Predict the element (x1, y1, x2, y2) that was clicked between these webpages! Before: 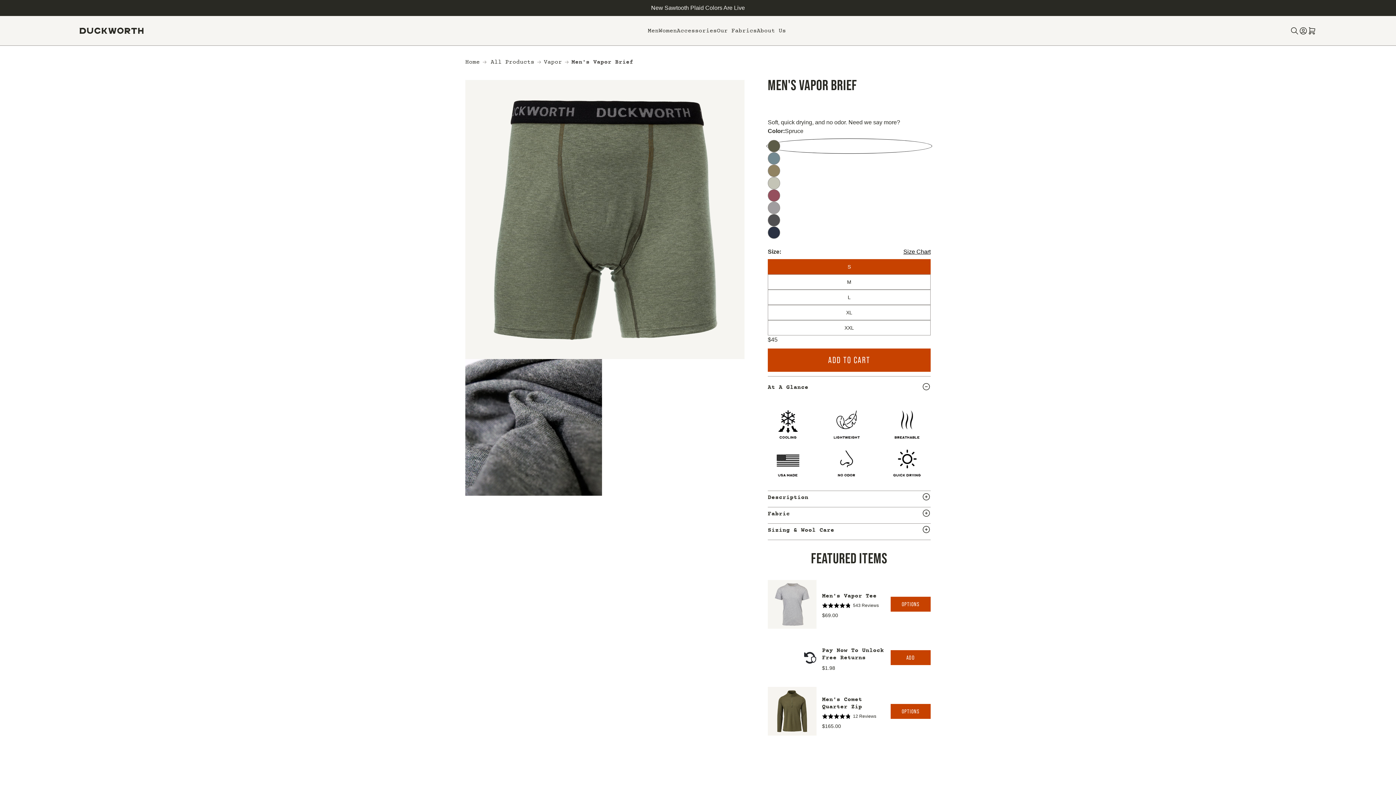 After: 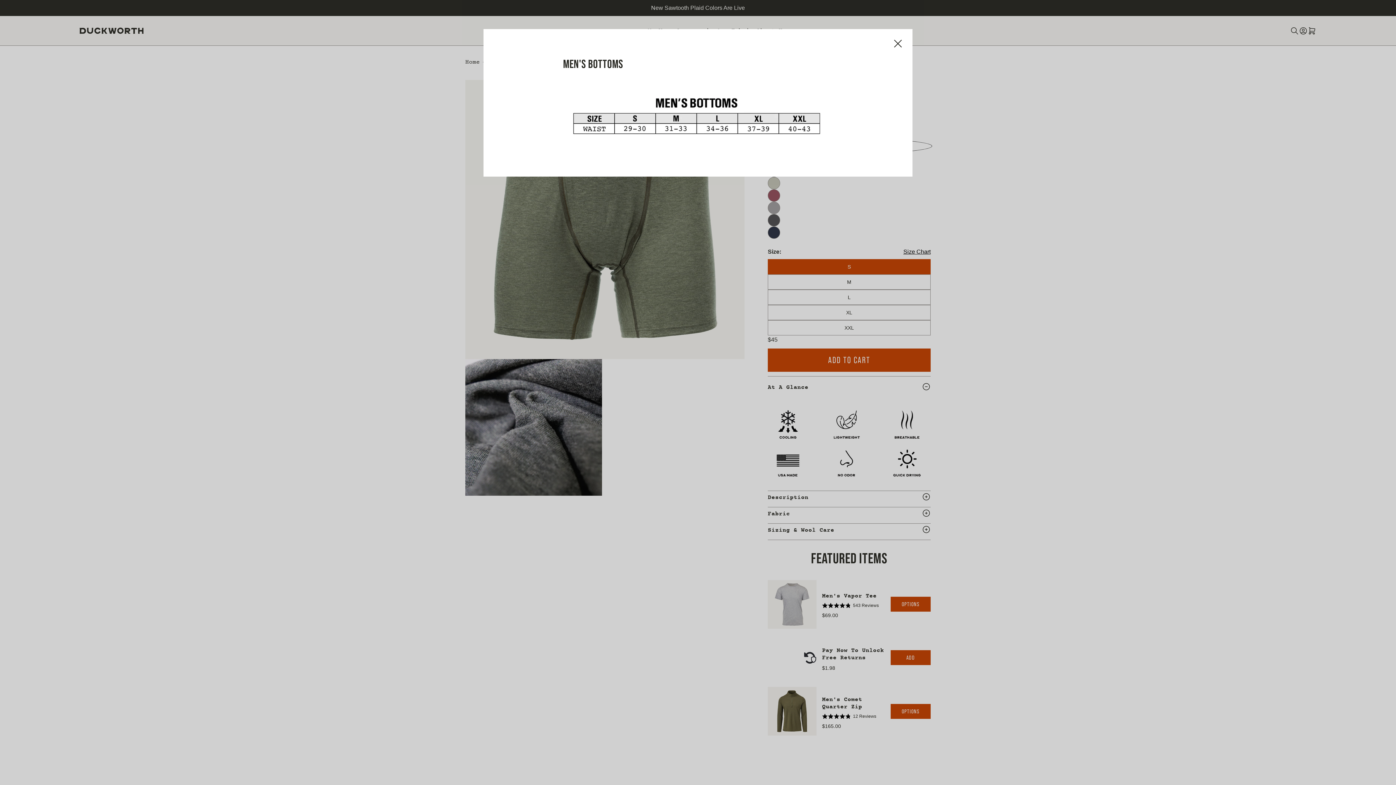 Action: label: Size Chart bbox: (903, 247, 930, 256)